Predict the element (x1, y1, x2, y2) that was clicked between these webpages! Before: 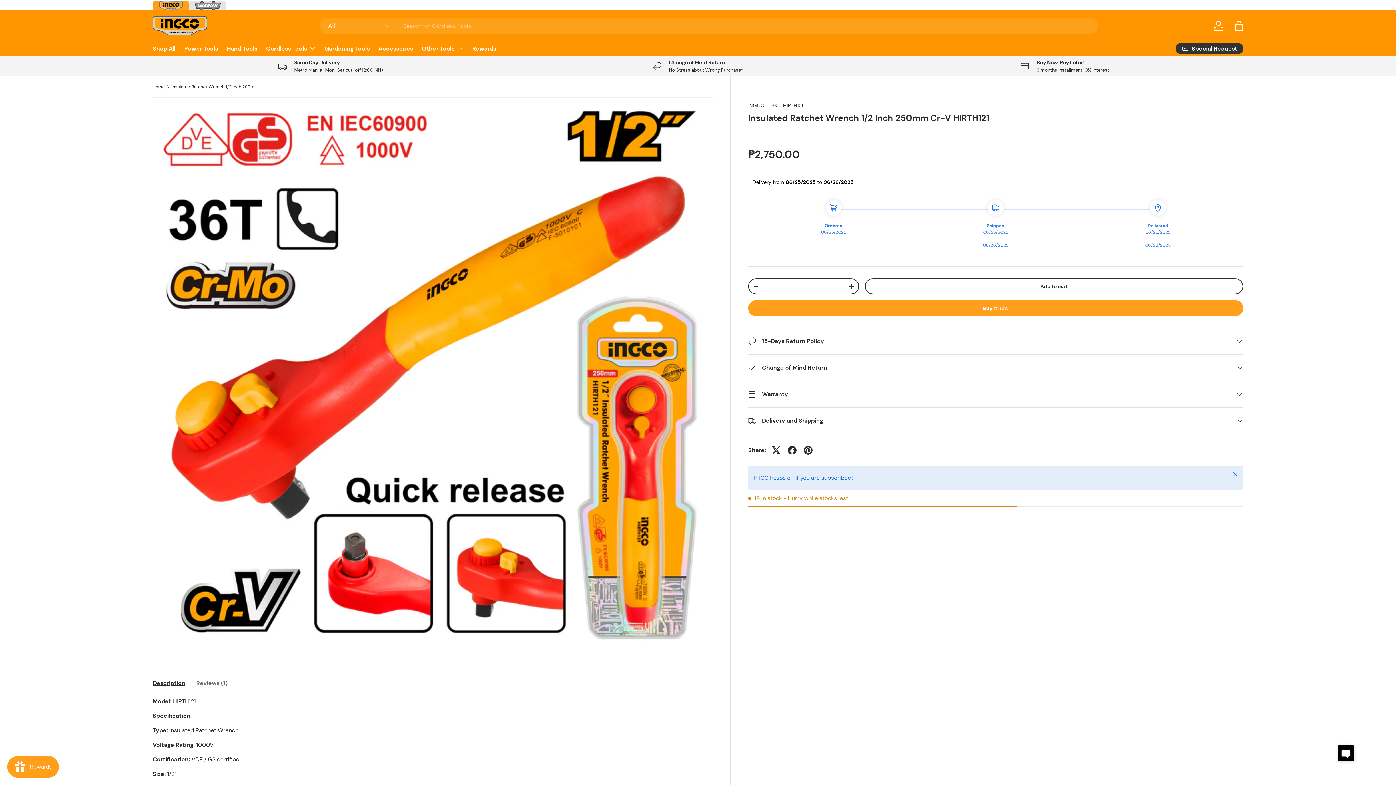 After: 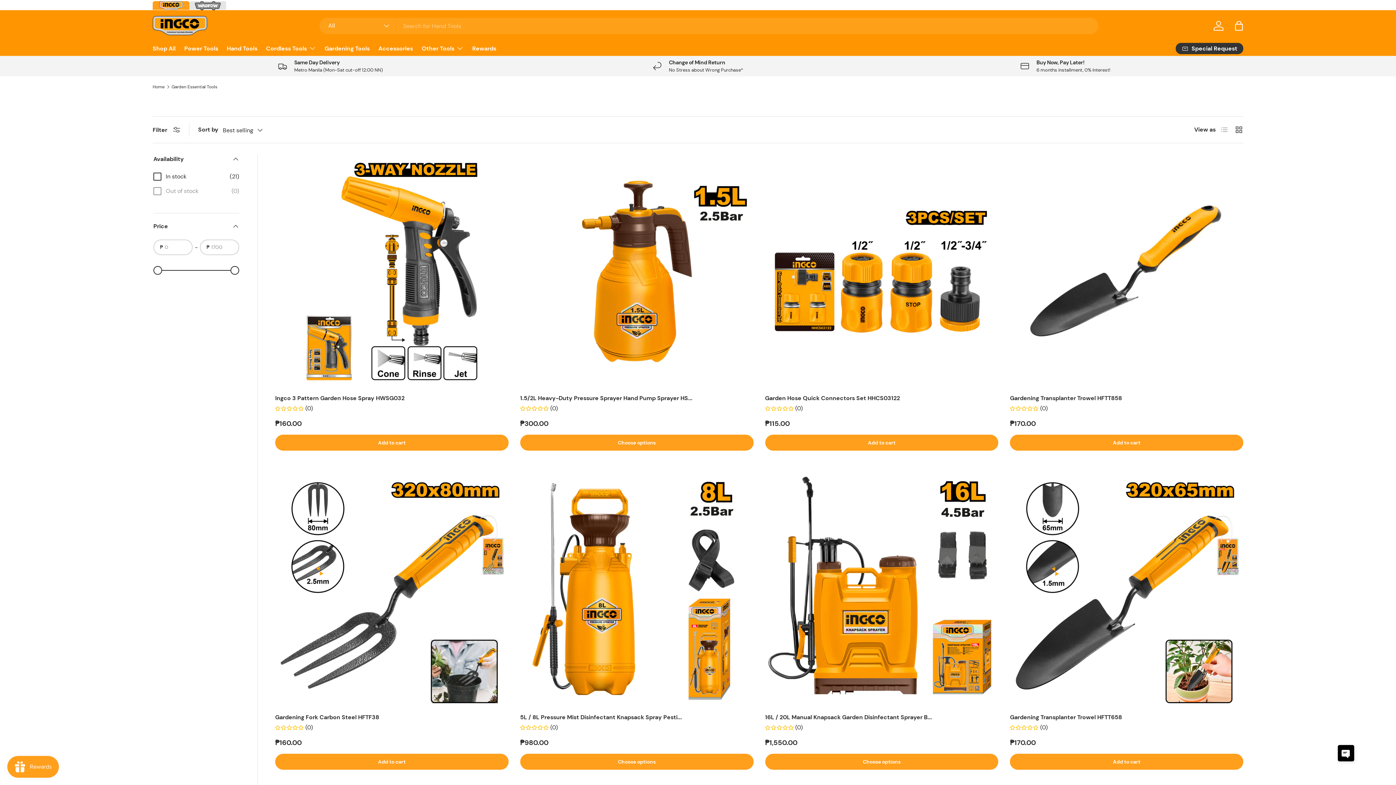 Action: label: Gardening Tools bbox: (324, 41, 369, 55)